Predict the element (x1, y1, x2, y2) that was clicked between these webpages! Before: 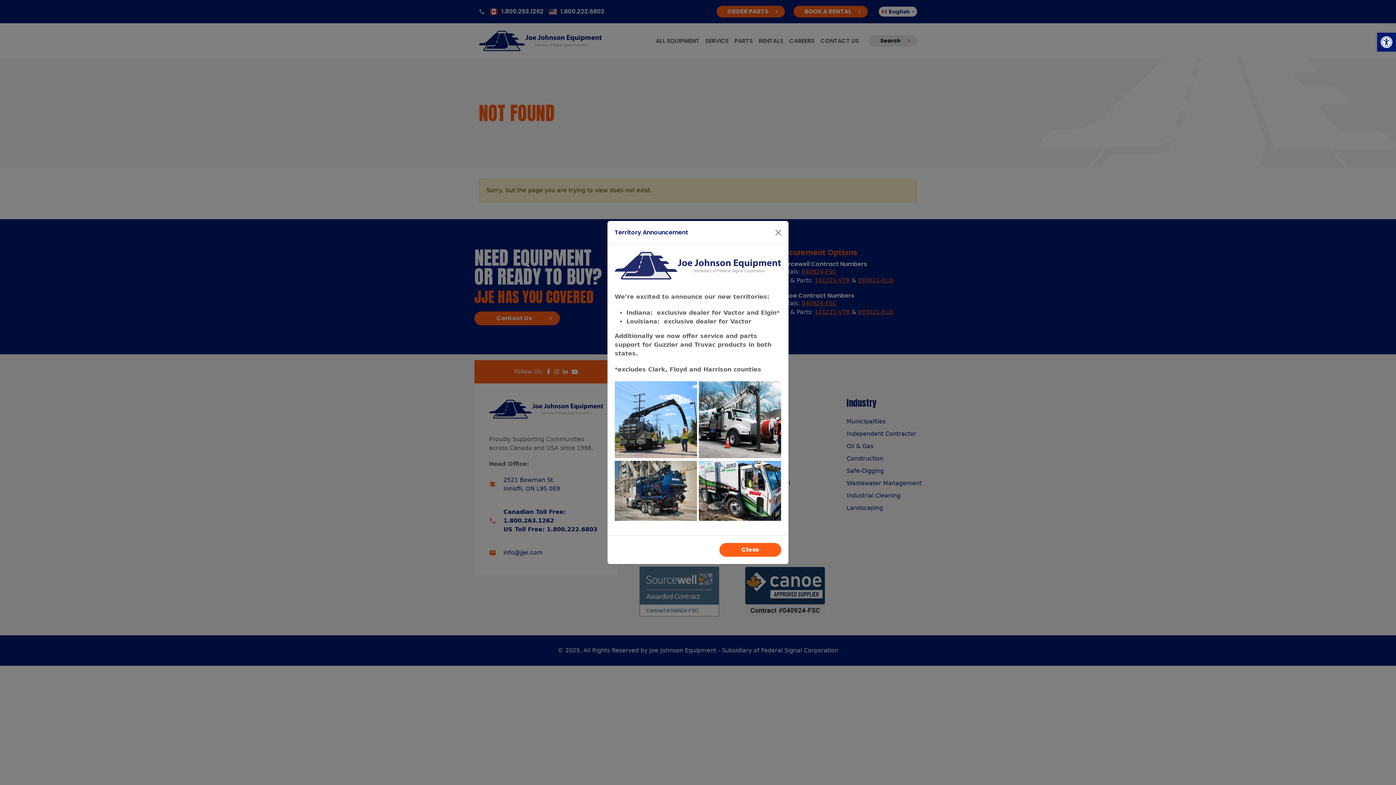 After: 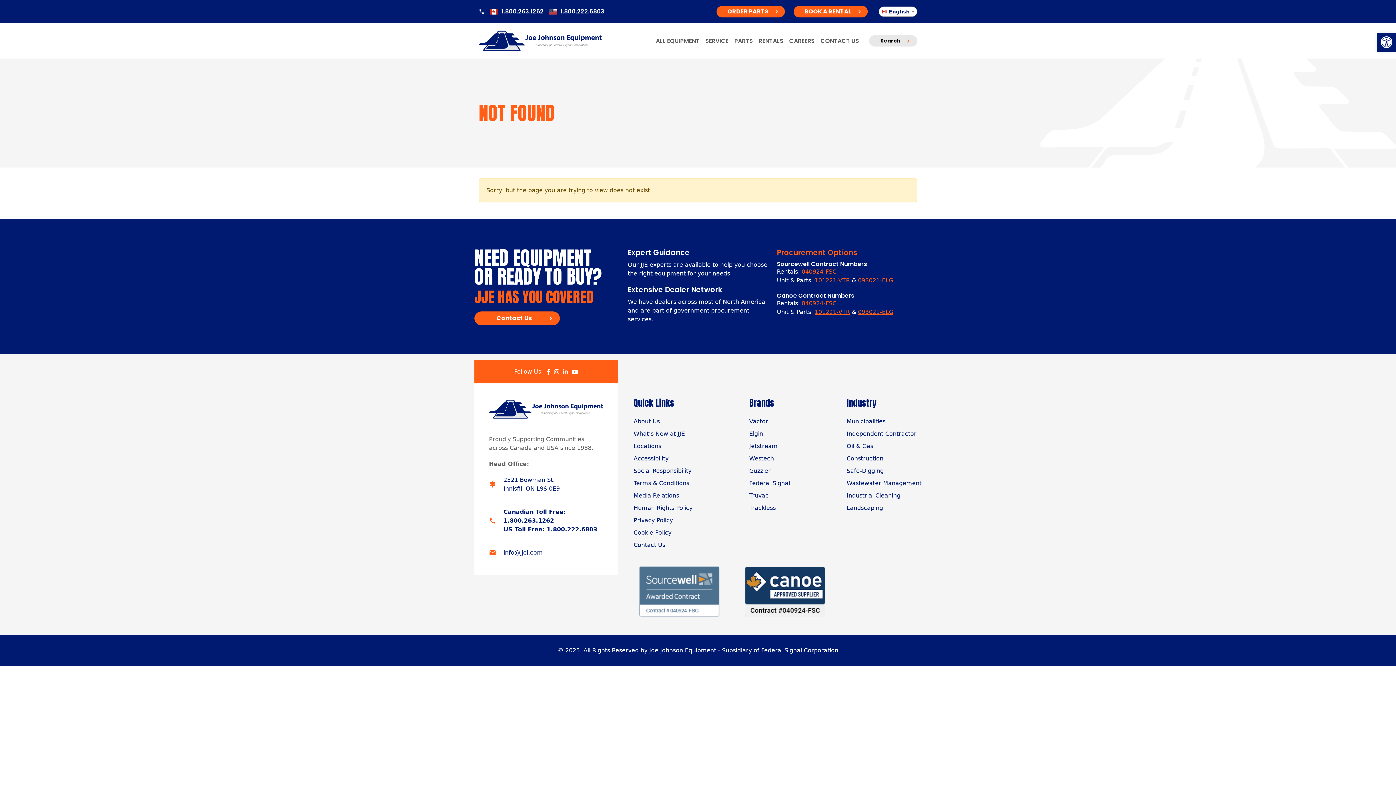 Action: label: Close bbox: (719, 543, 781, 557)